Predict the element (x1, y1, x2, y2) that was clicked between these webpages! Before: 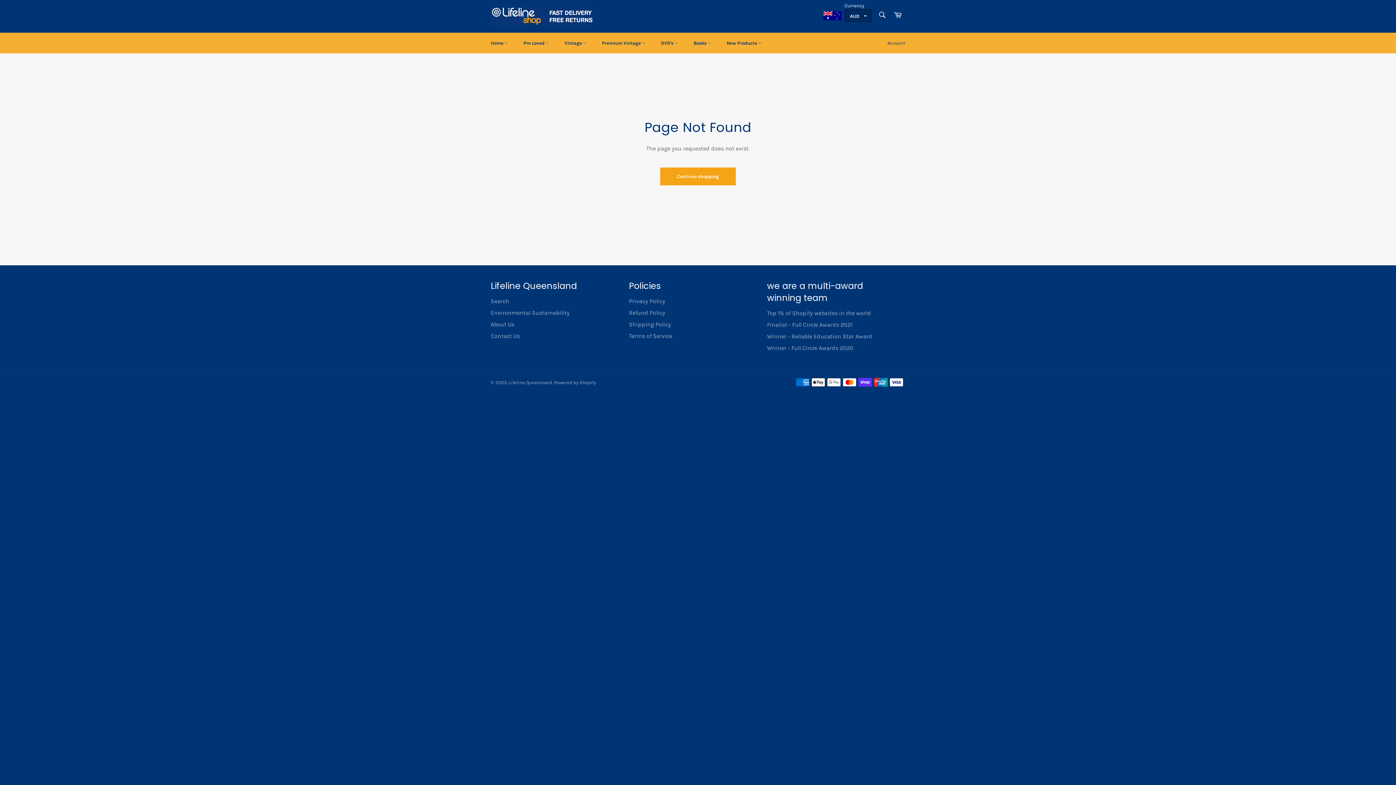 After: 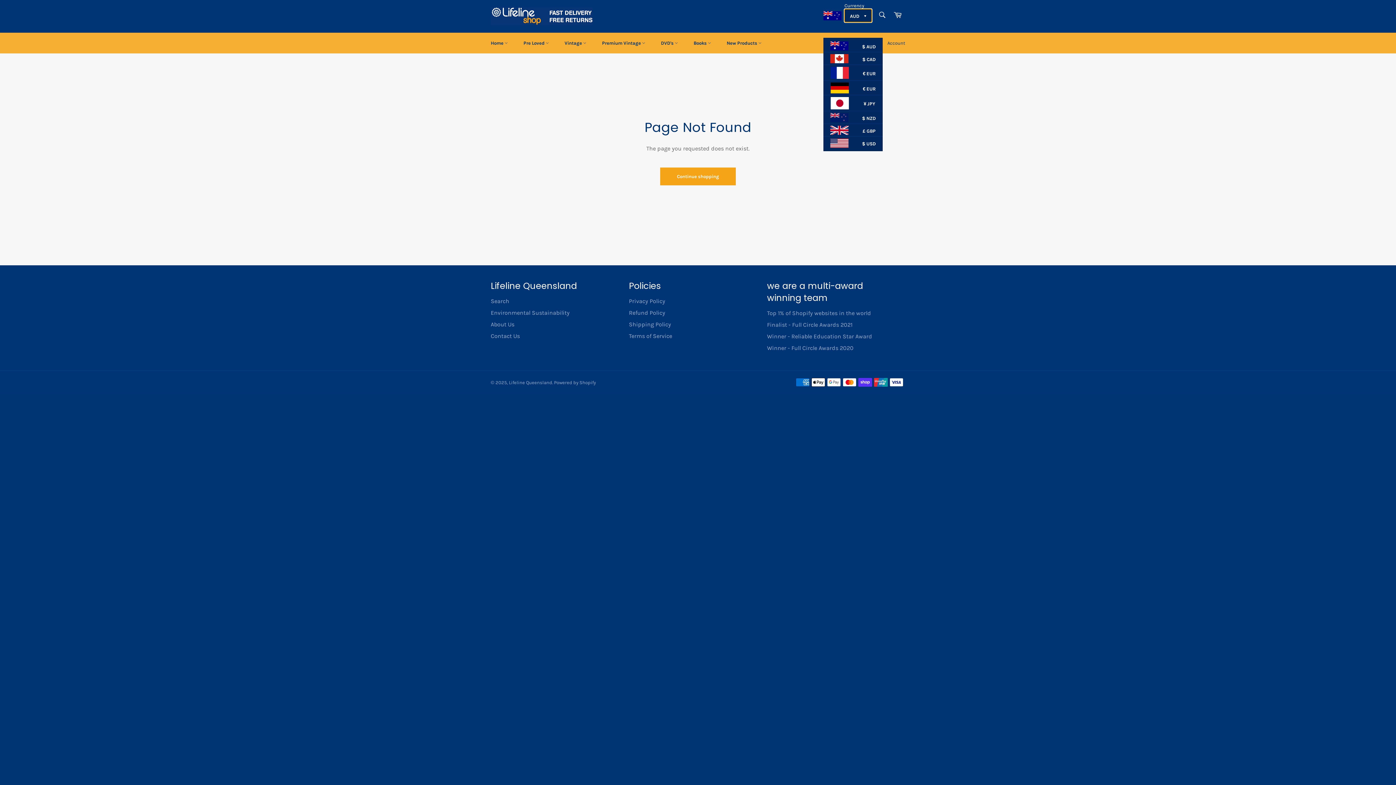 Action: bbox: (844, 9, 872, 22) label: AUD 